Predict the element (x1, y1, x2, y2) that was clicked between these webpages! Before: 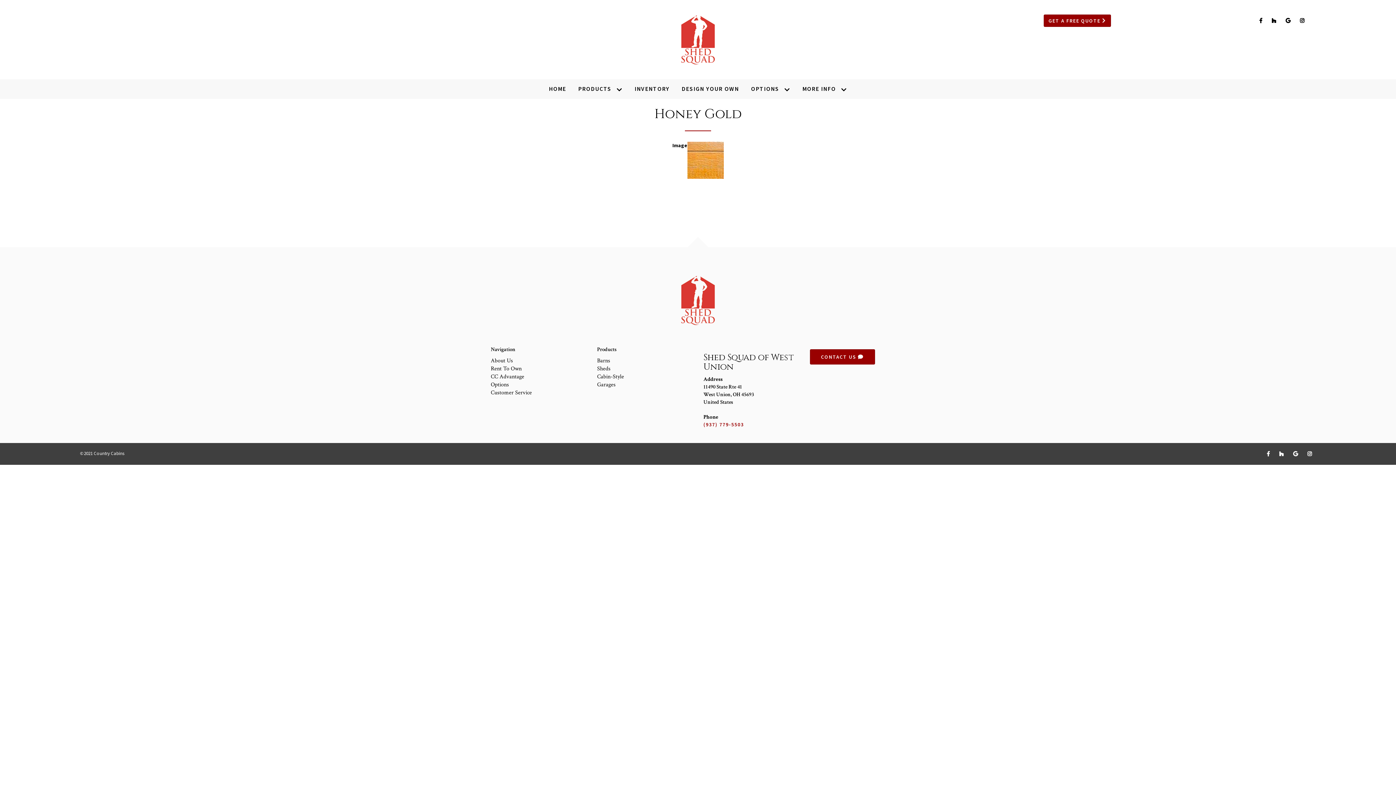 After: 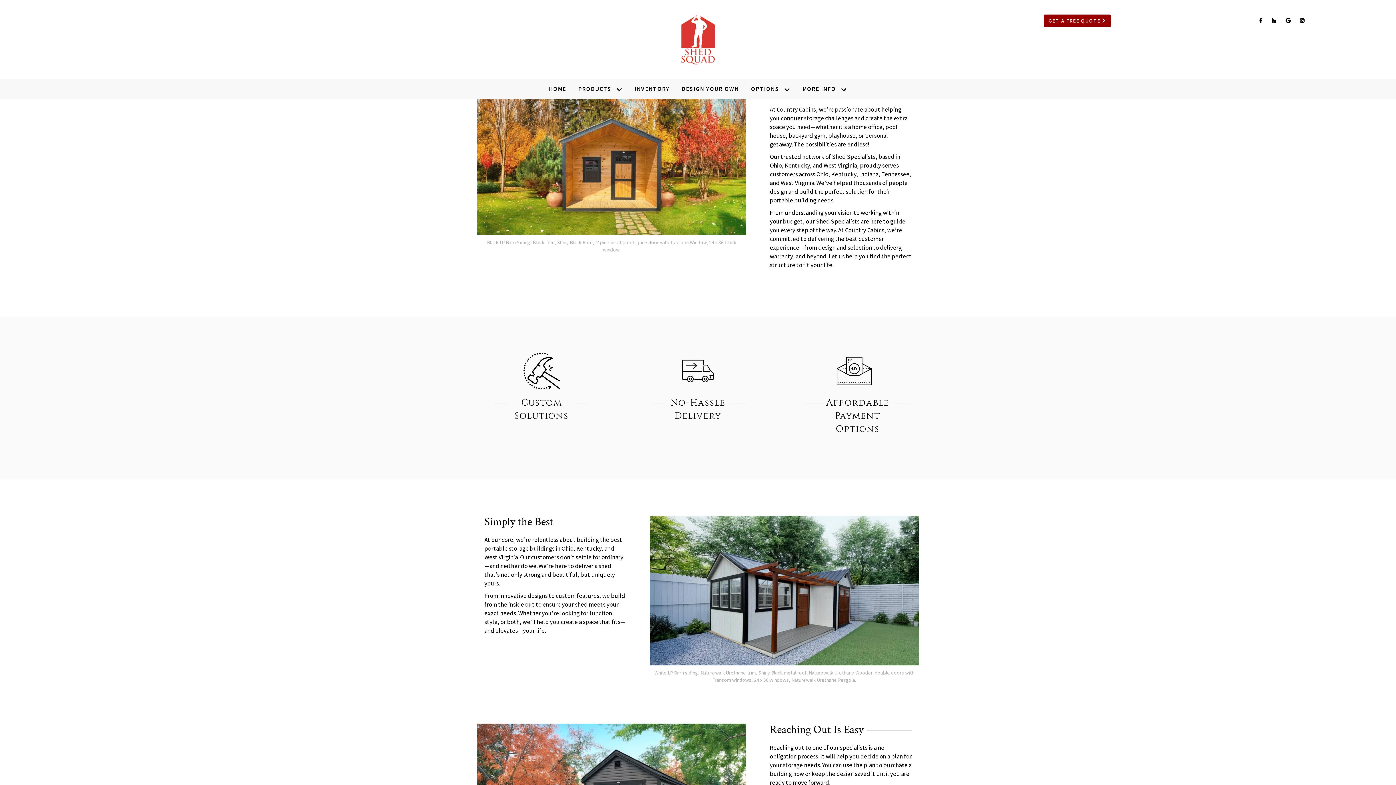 Action: bbox: (490, 357, 586, 365) label: About Us